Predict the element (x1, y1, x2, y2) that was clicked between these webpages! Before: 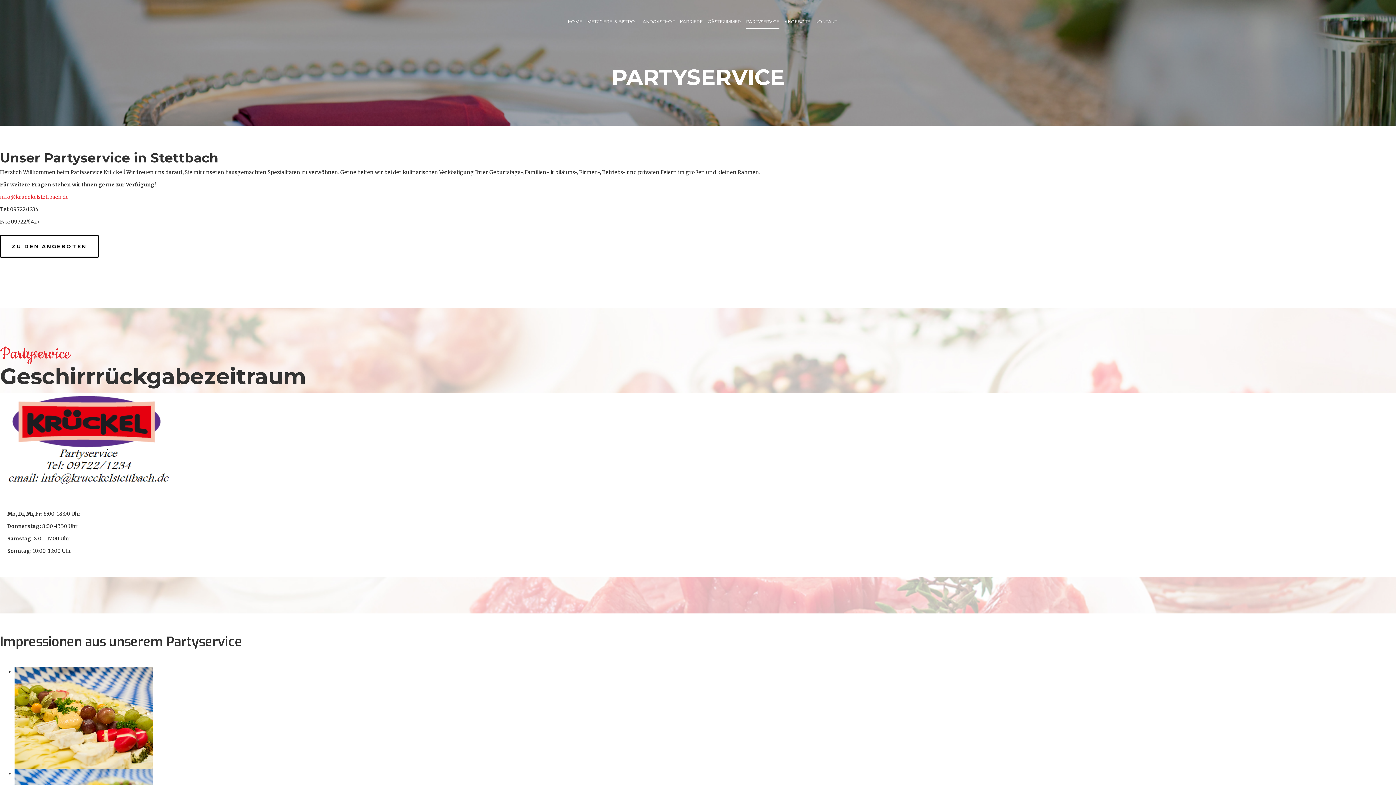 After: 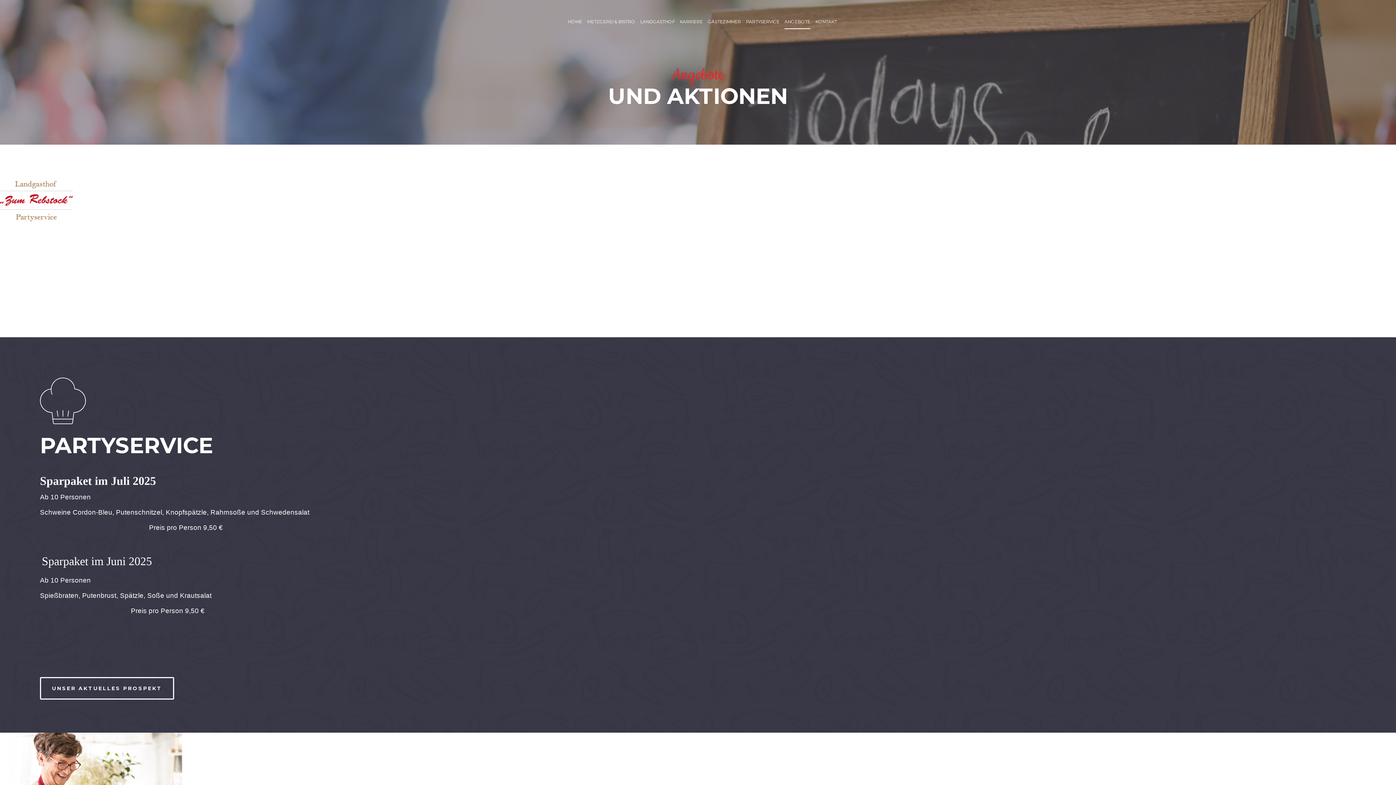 Action: bbox: (784, 14, 810, 29) label: ANGEBOTE